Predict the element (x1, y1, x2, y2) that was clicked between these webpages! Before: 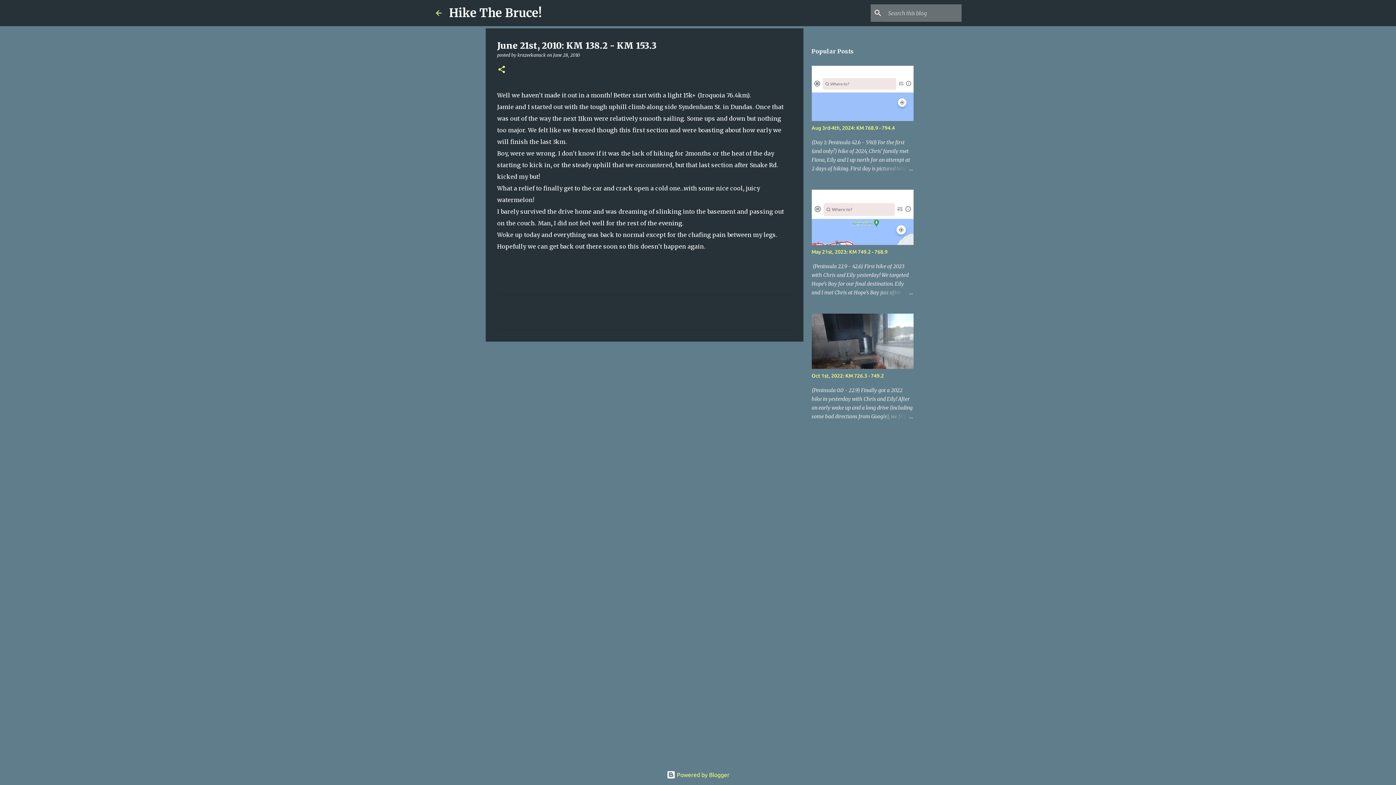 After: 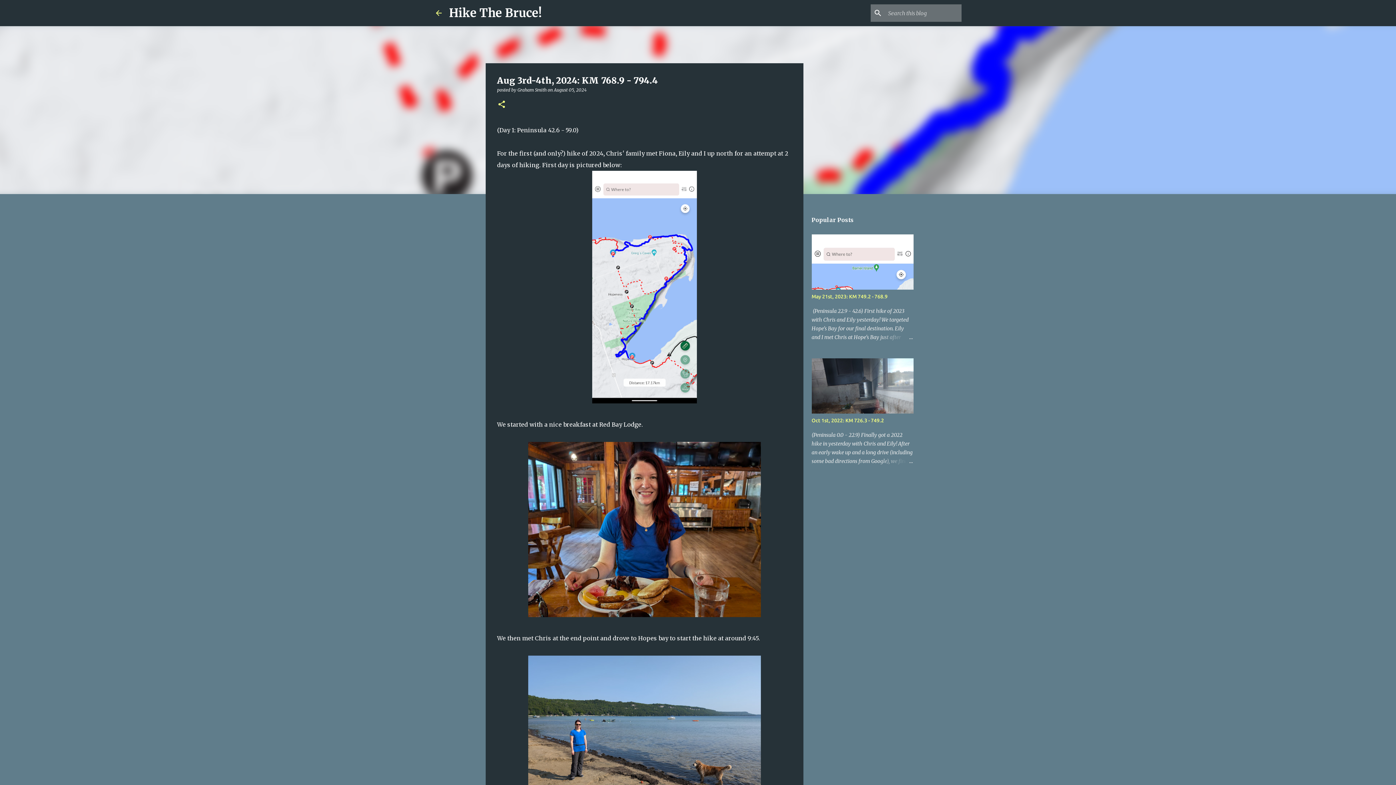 Action: bbox: (878, 164, 913, 173)